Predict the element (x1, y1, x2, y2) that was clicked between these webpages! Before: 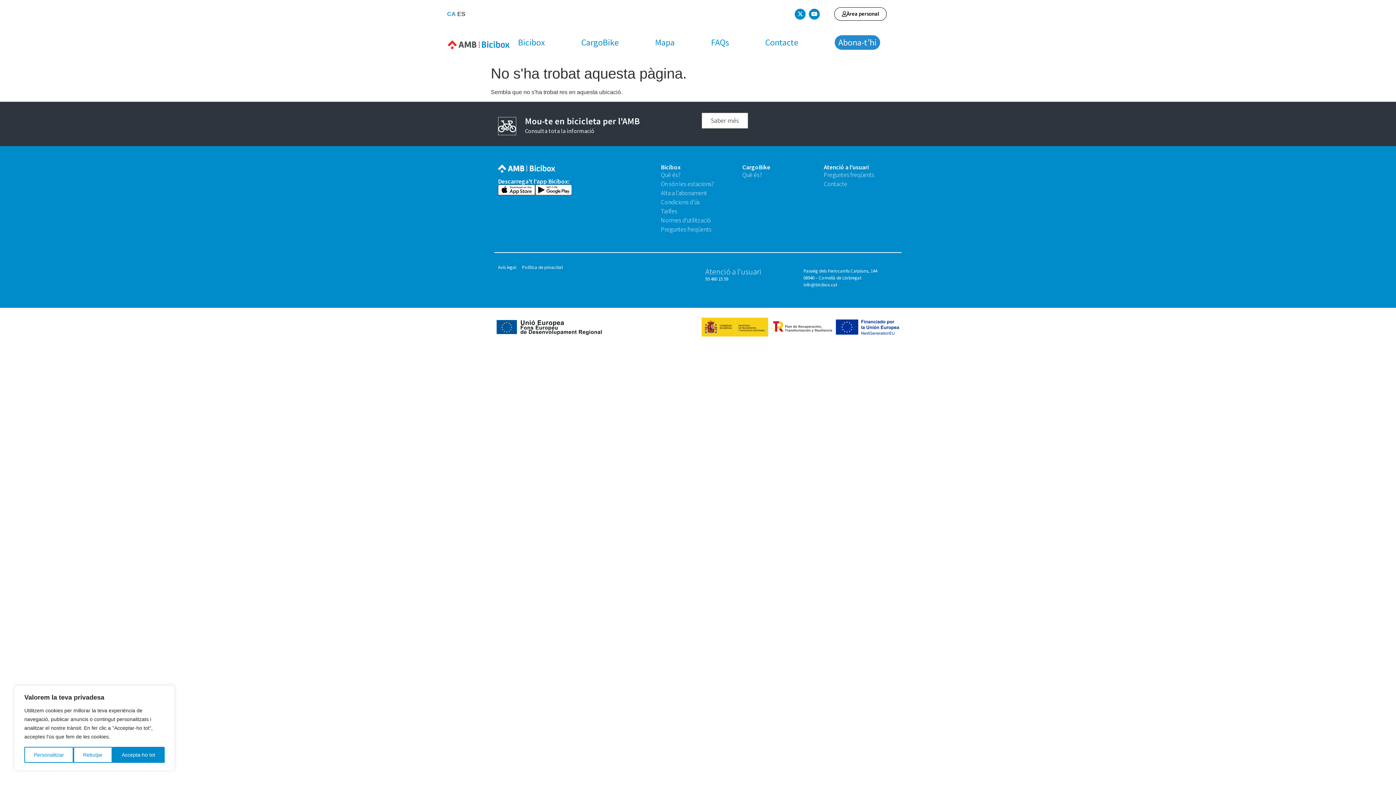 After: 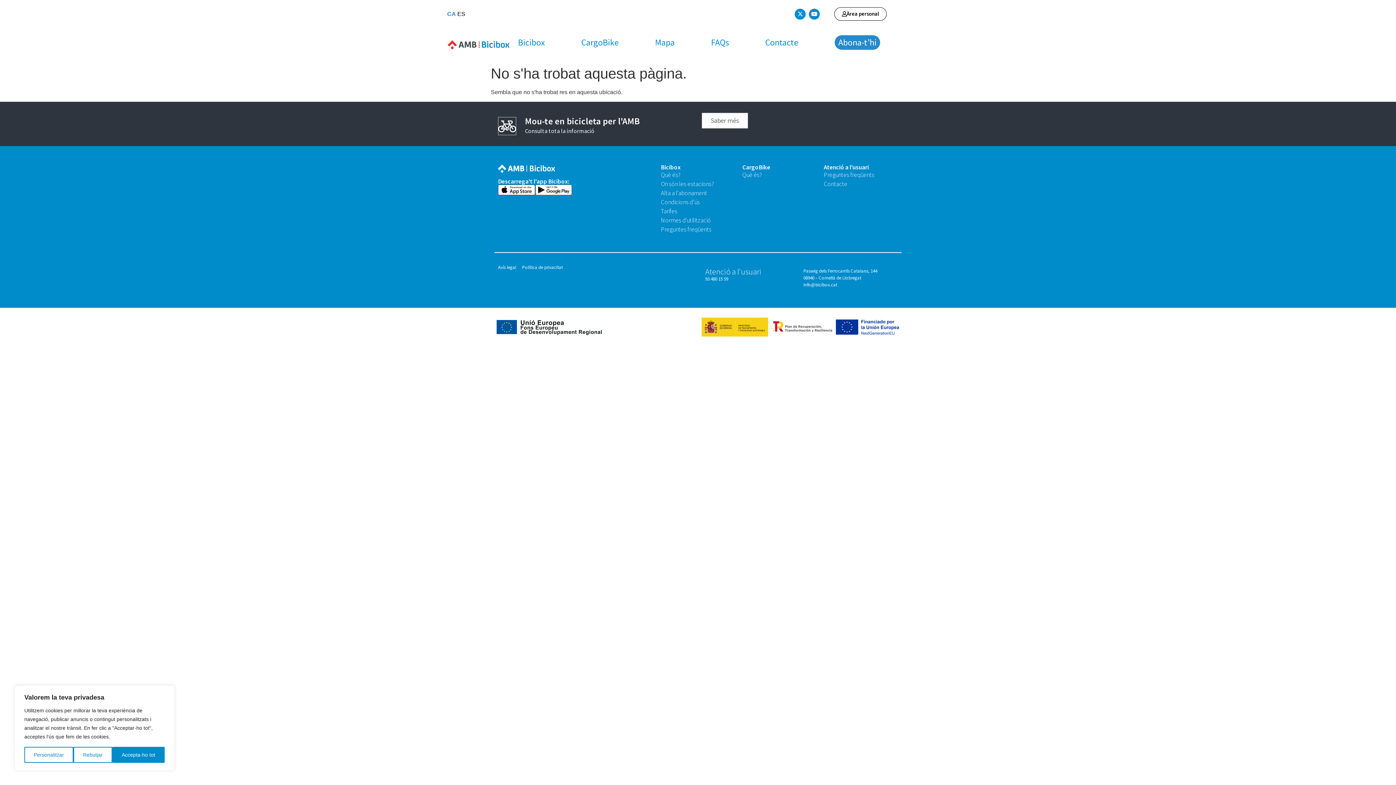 Action: label: Normes d'utilització bbox: (661, 215, 735, 225)